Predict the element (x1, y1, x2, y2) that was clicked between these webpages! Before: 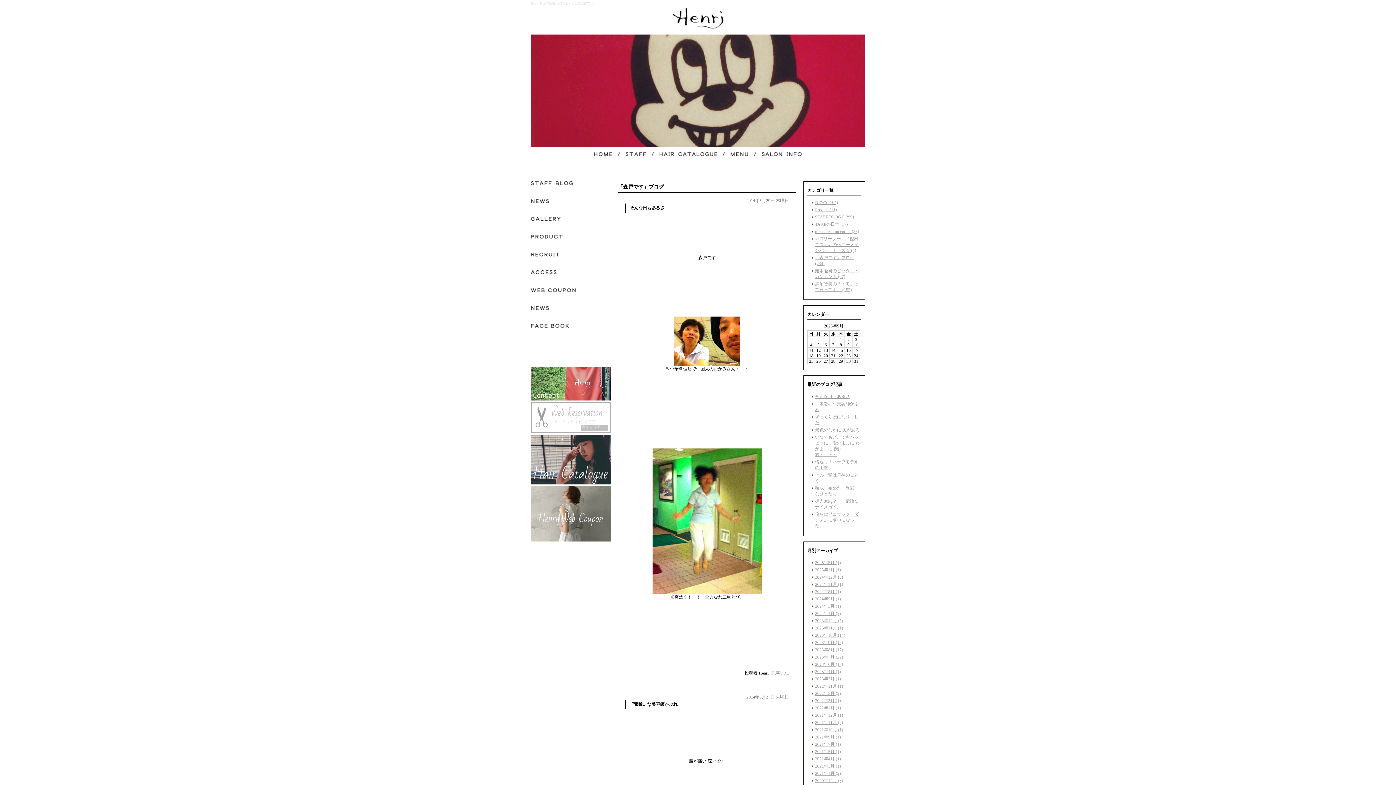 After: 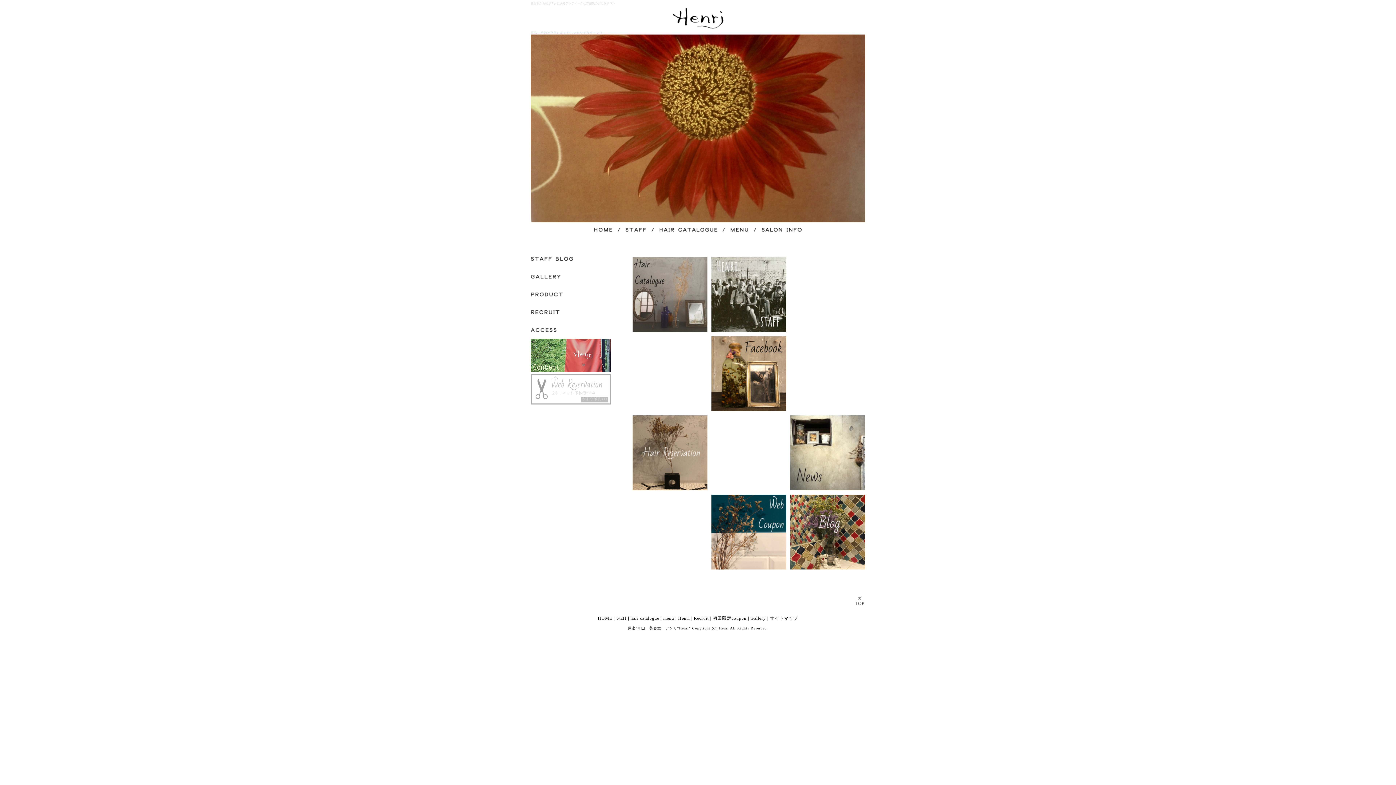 Action: bbox: (594, 146, 620, 161)